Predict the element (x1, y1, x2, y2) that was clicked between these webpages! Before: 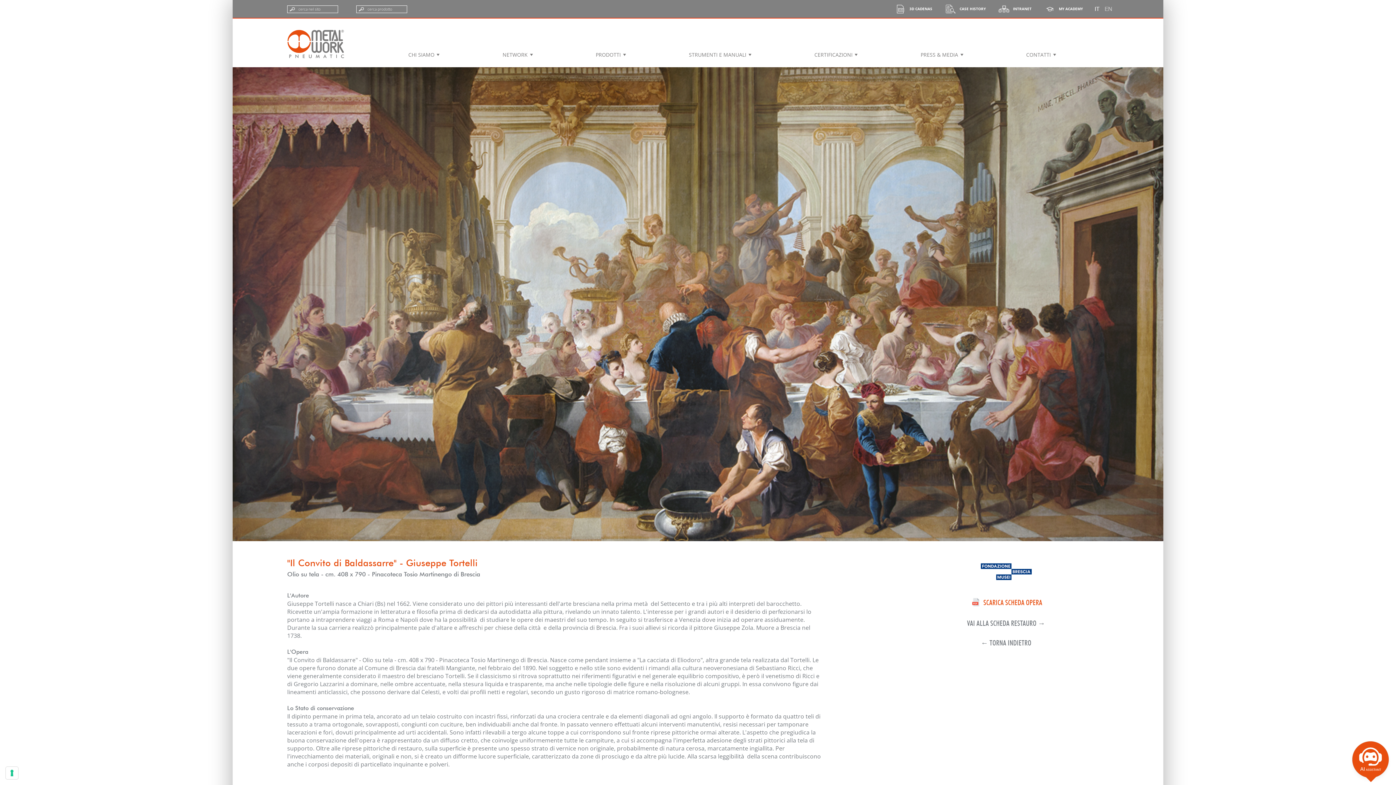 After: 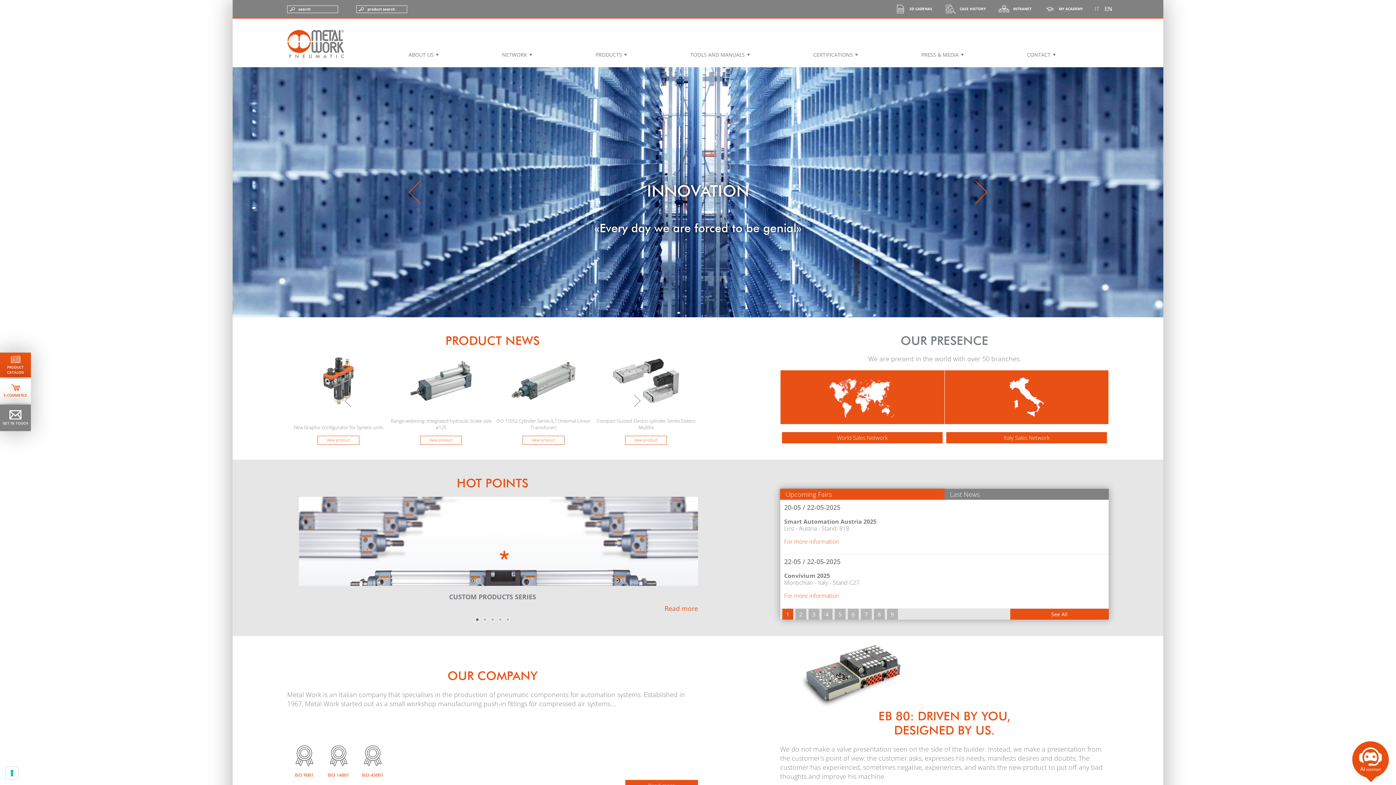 Action: bbox: (1103, 5, 1112, 11)